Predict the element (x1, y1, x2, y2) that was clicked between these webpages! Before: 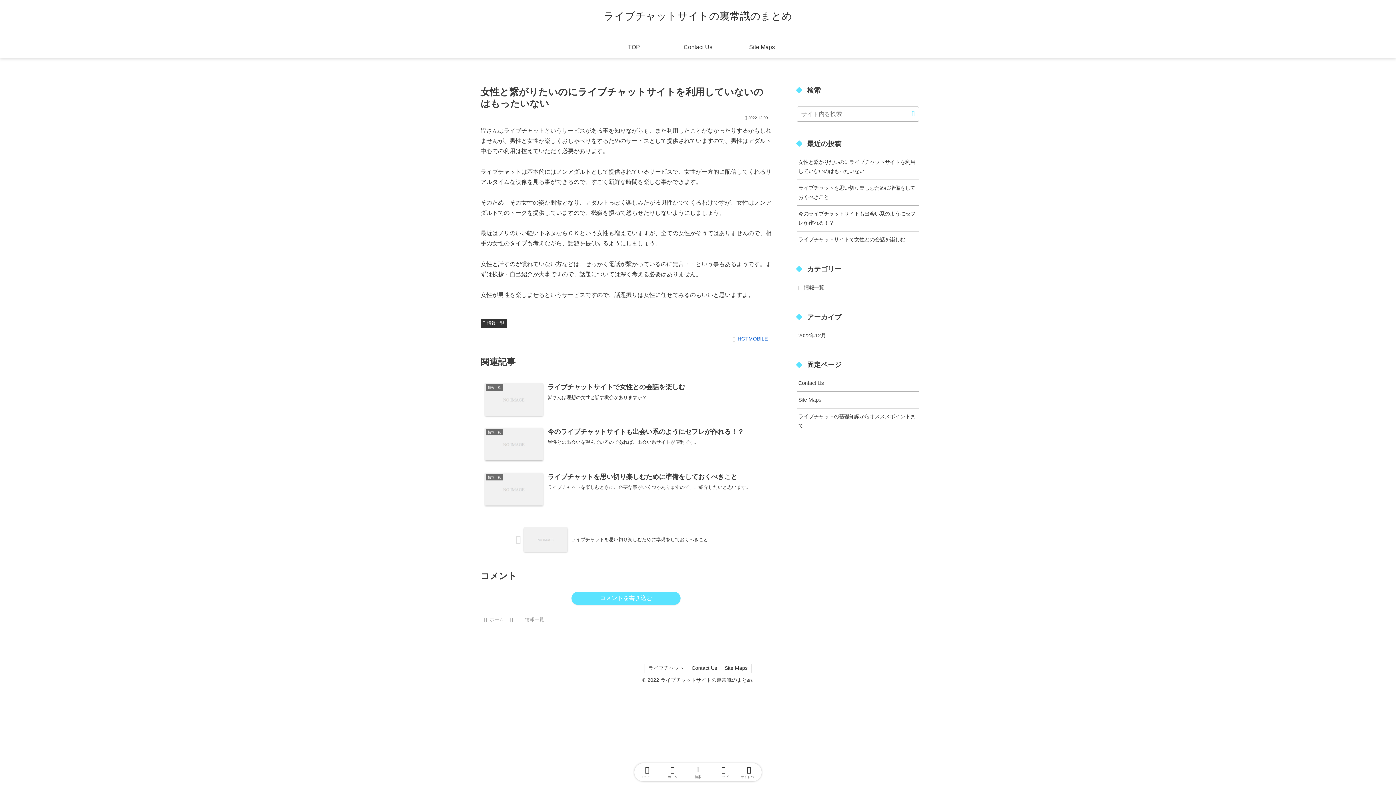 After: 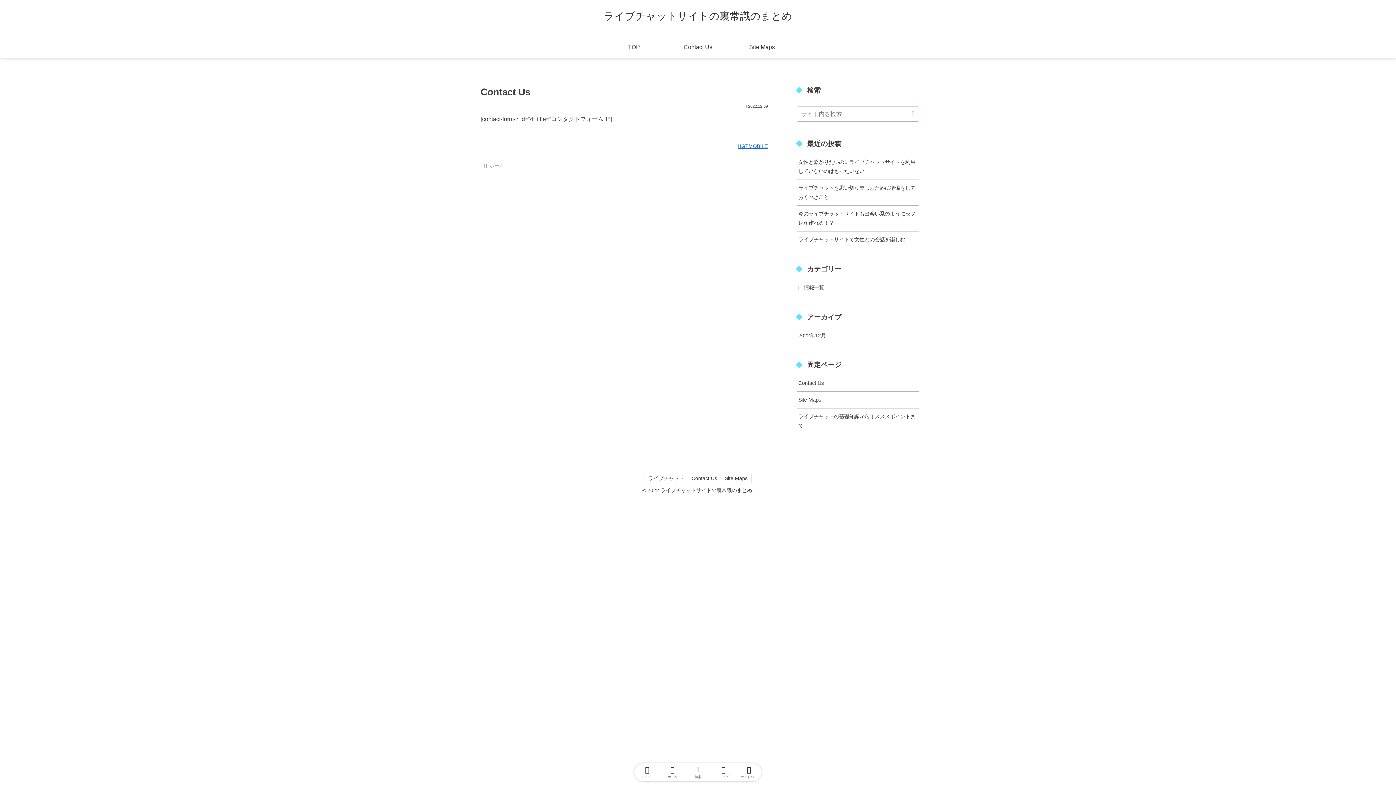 Action: bbox: (666, 36, 730, 58) label: Contact Us